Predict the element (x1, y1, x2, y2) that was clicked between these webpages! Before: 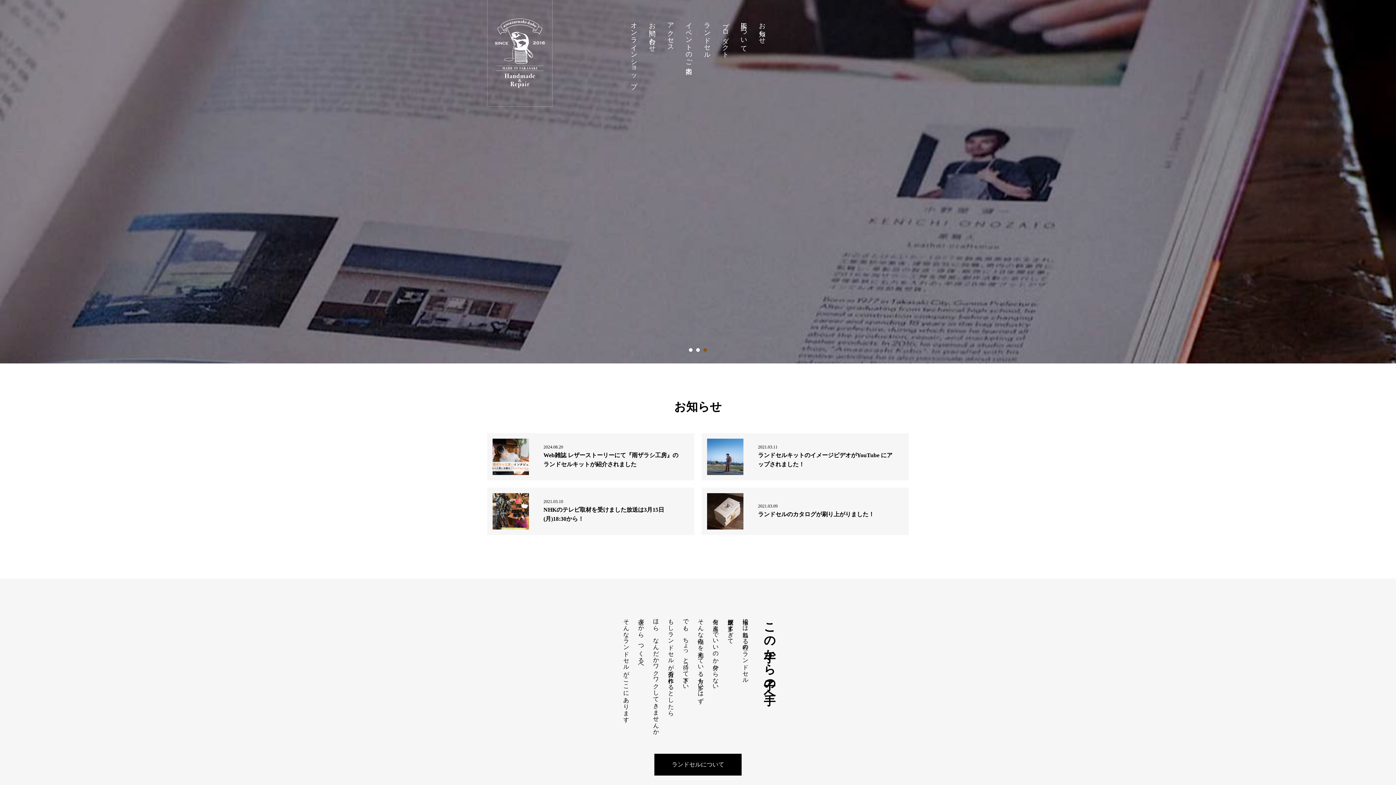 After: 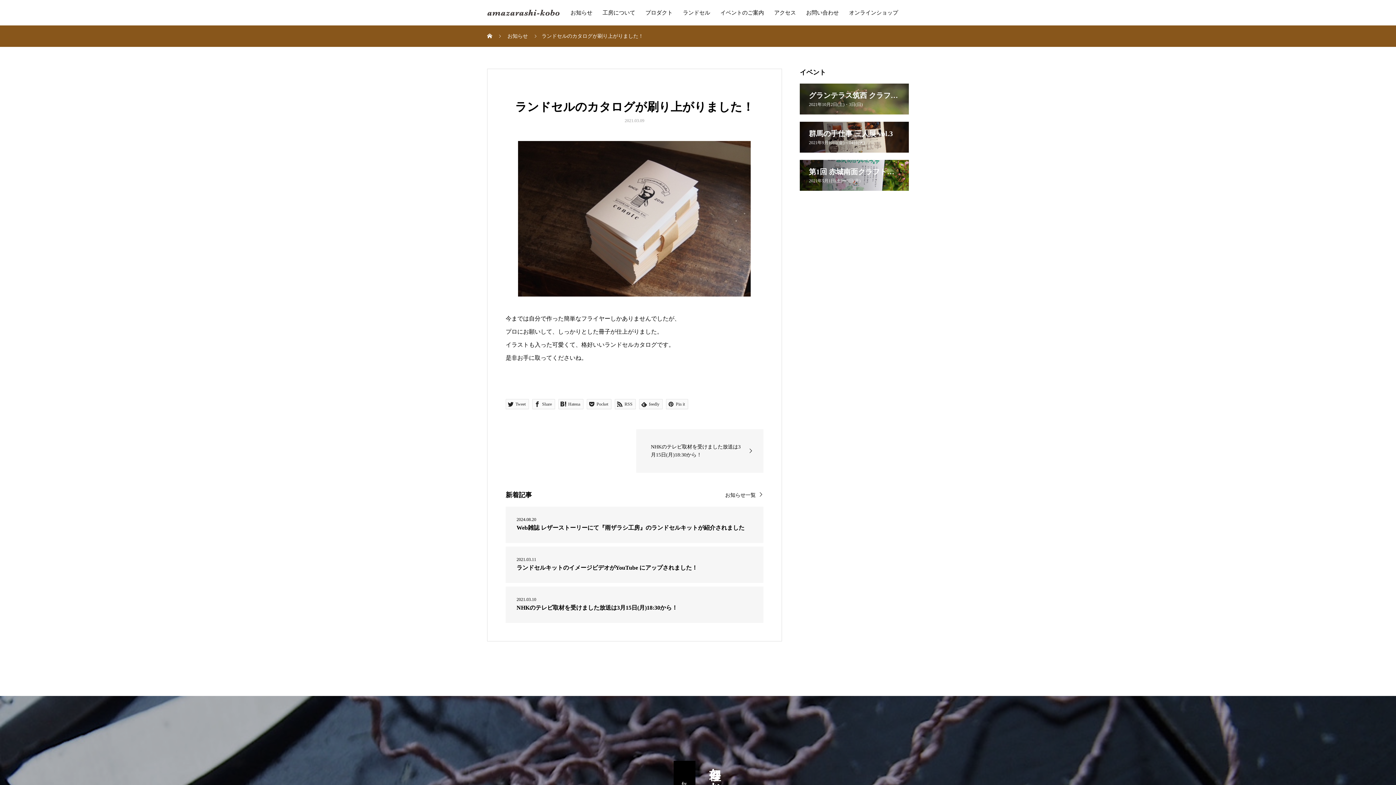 Action: label: 2021.03.09
ランドセルのカタログが刷り上がりました！ bbox: (701, 488, 909, 535)